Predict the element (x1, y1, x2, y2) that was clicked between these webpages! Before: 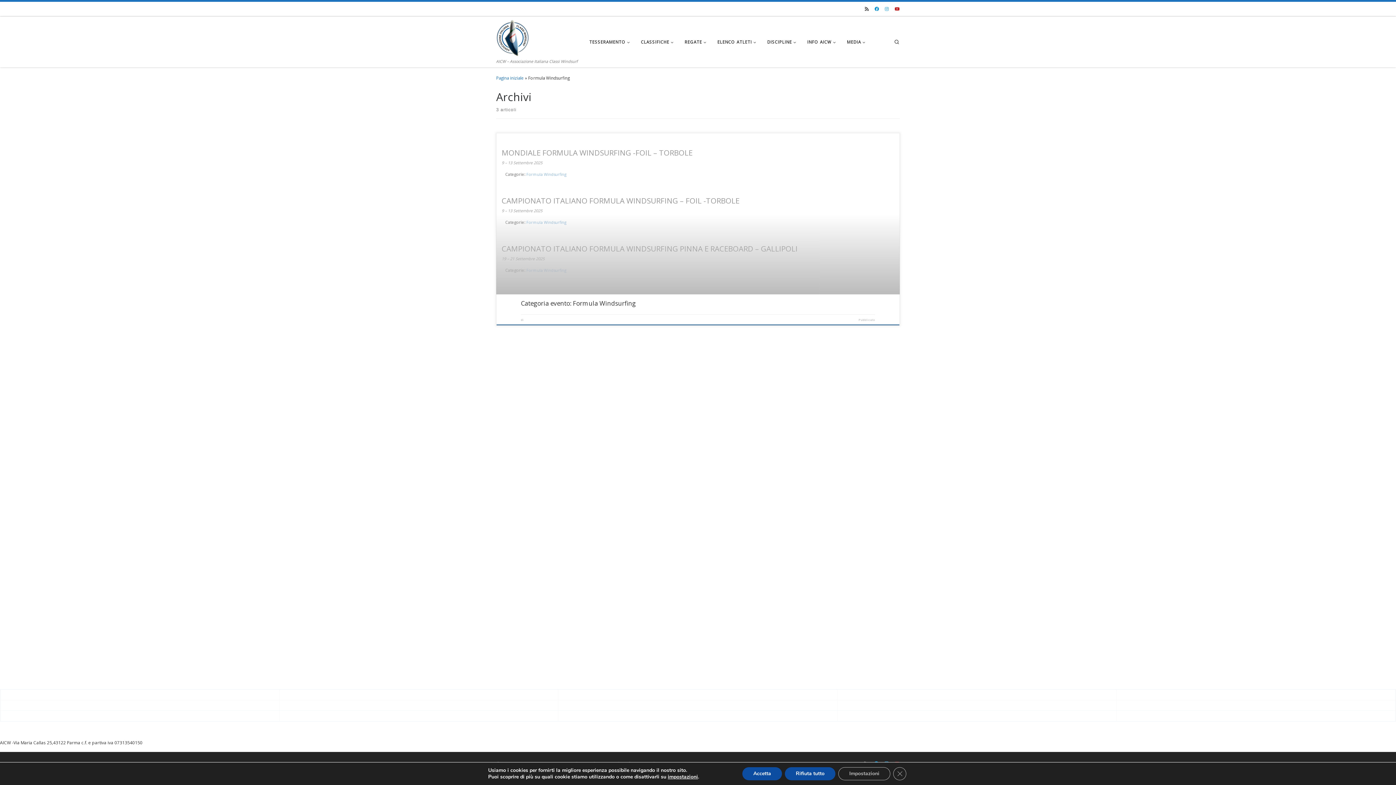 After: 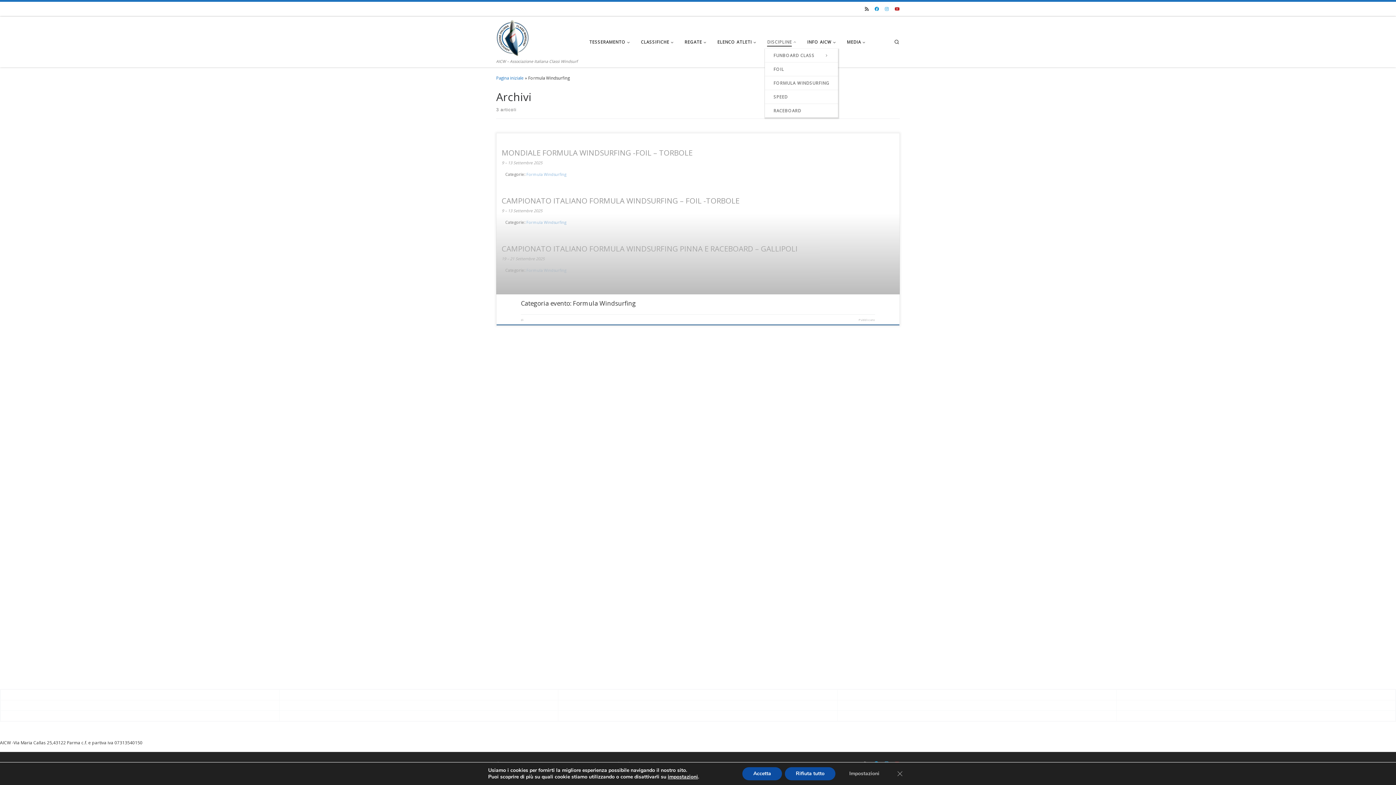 Action: label: DISCIPLINE bbox: (765, 35, 800, 48)